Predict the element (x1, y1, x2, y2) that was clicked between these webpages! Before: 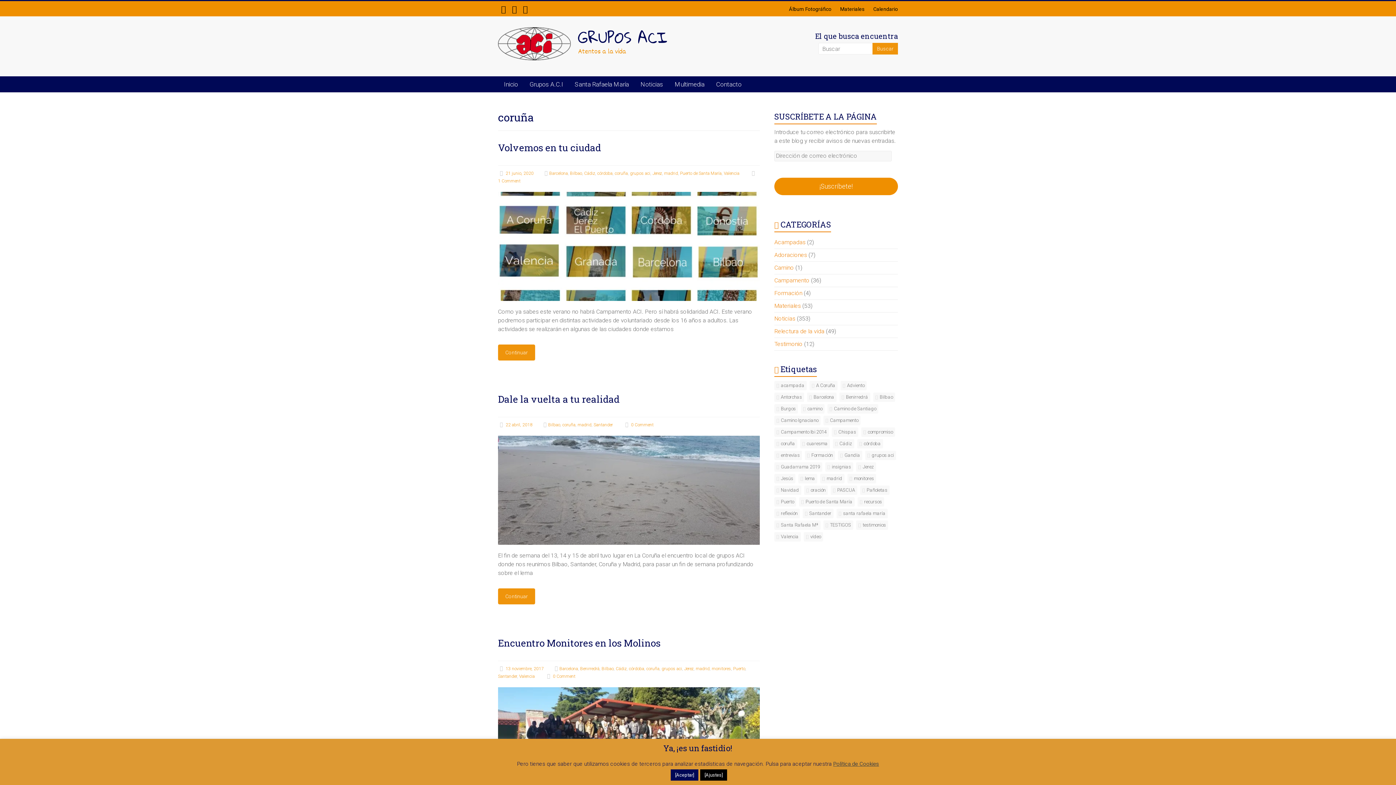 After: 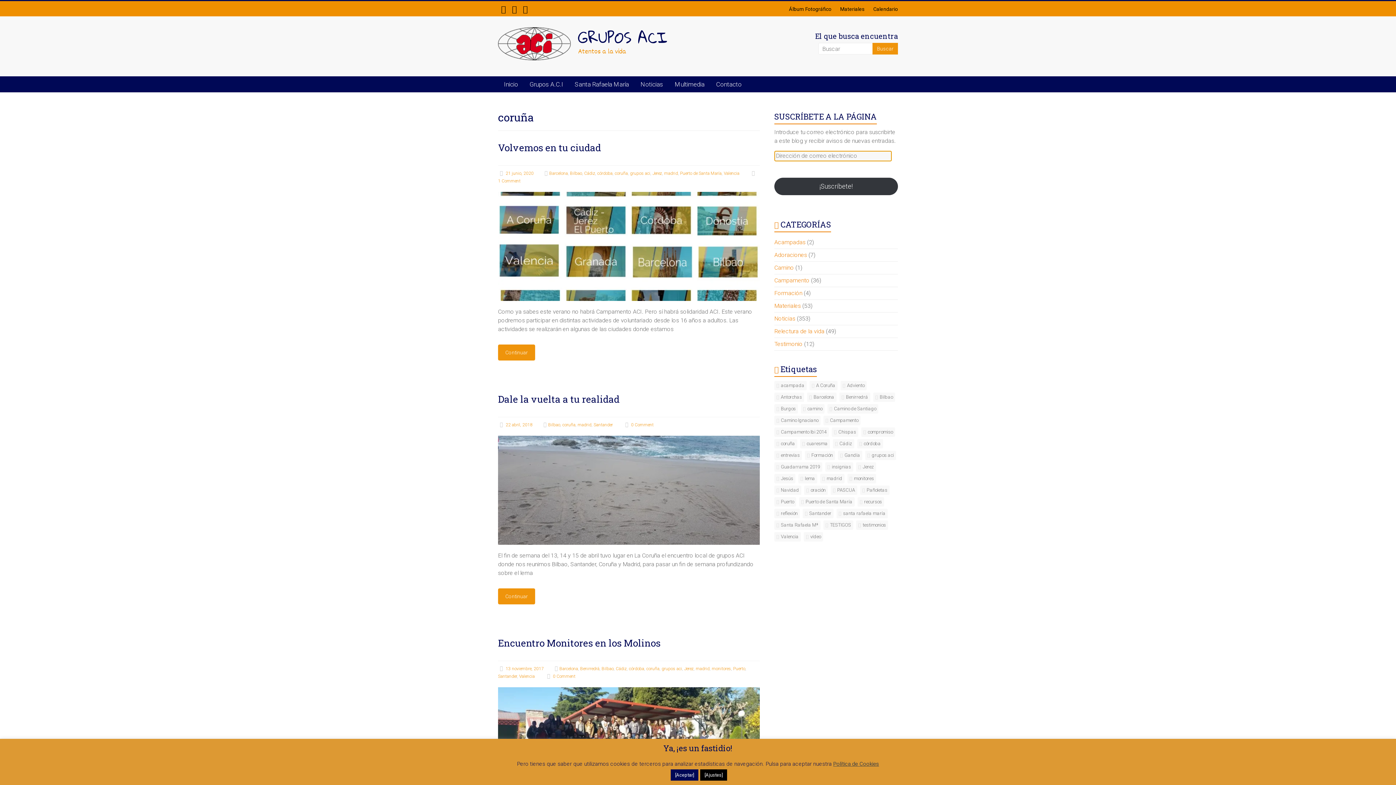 Action: bbox: (774, 177, 898, 195) label: ¡Suscríbete!